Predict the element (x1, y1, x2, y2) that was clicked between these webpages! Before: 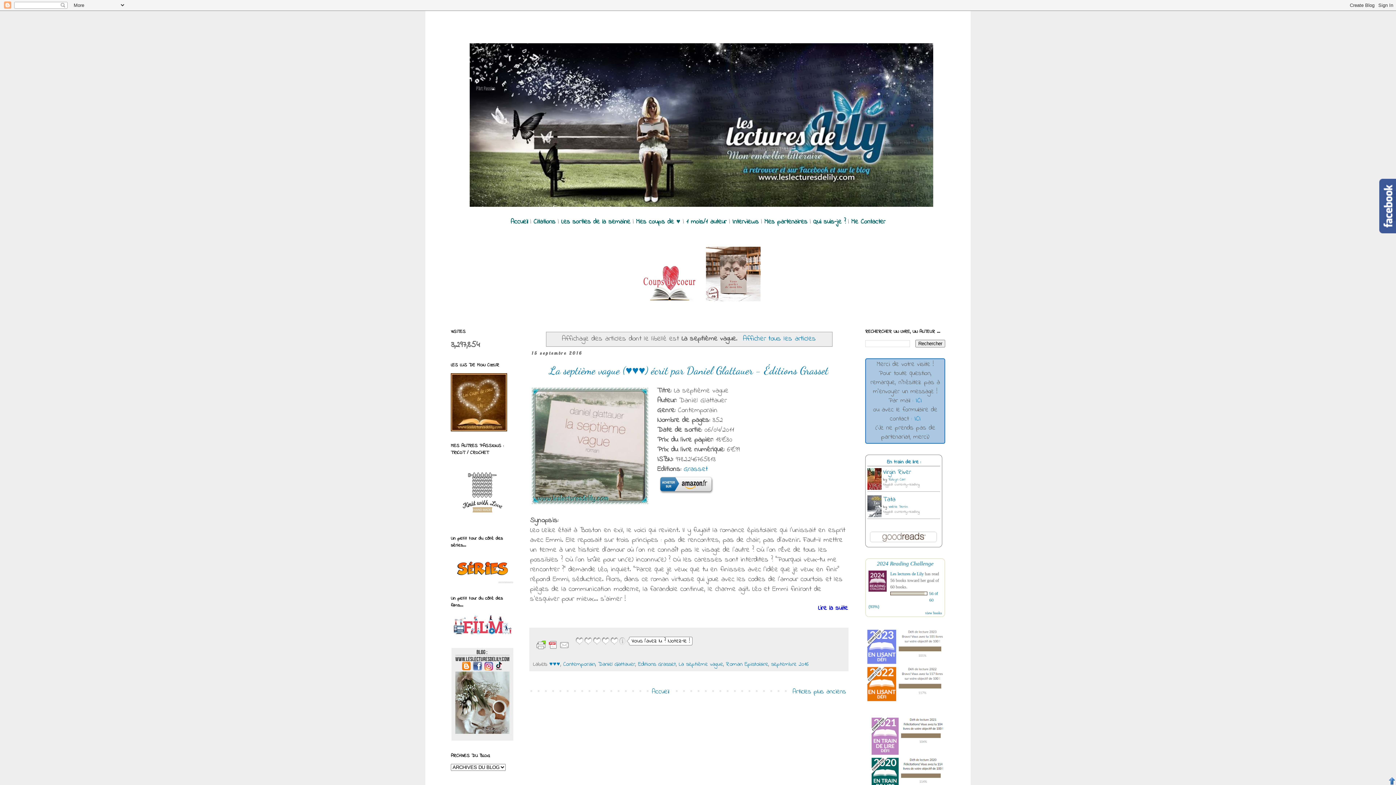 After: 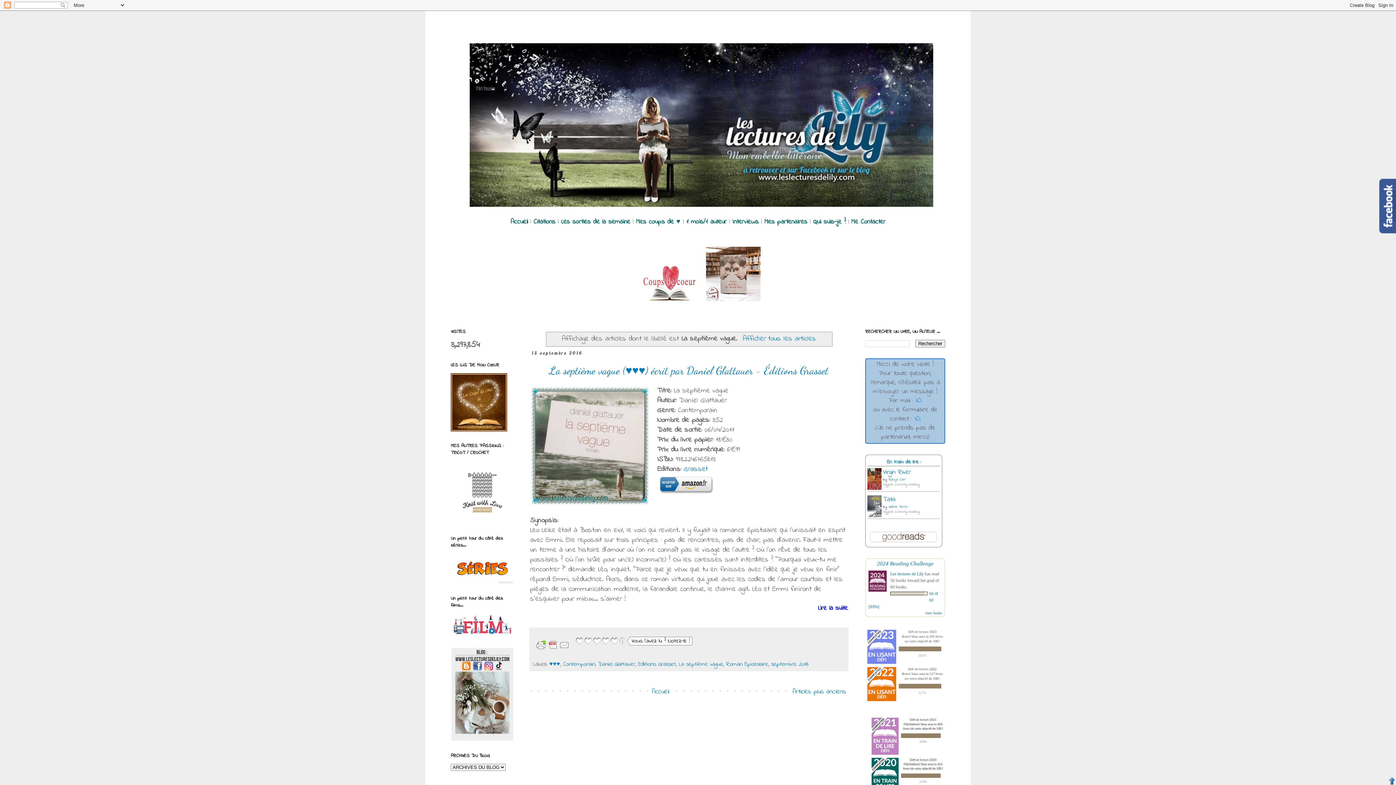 Action: bbox: (576, 648, 587, 660) label: Envoyer par e-mail